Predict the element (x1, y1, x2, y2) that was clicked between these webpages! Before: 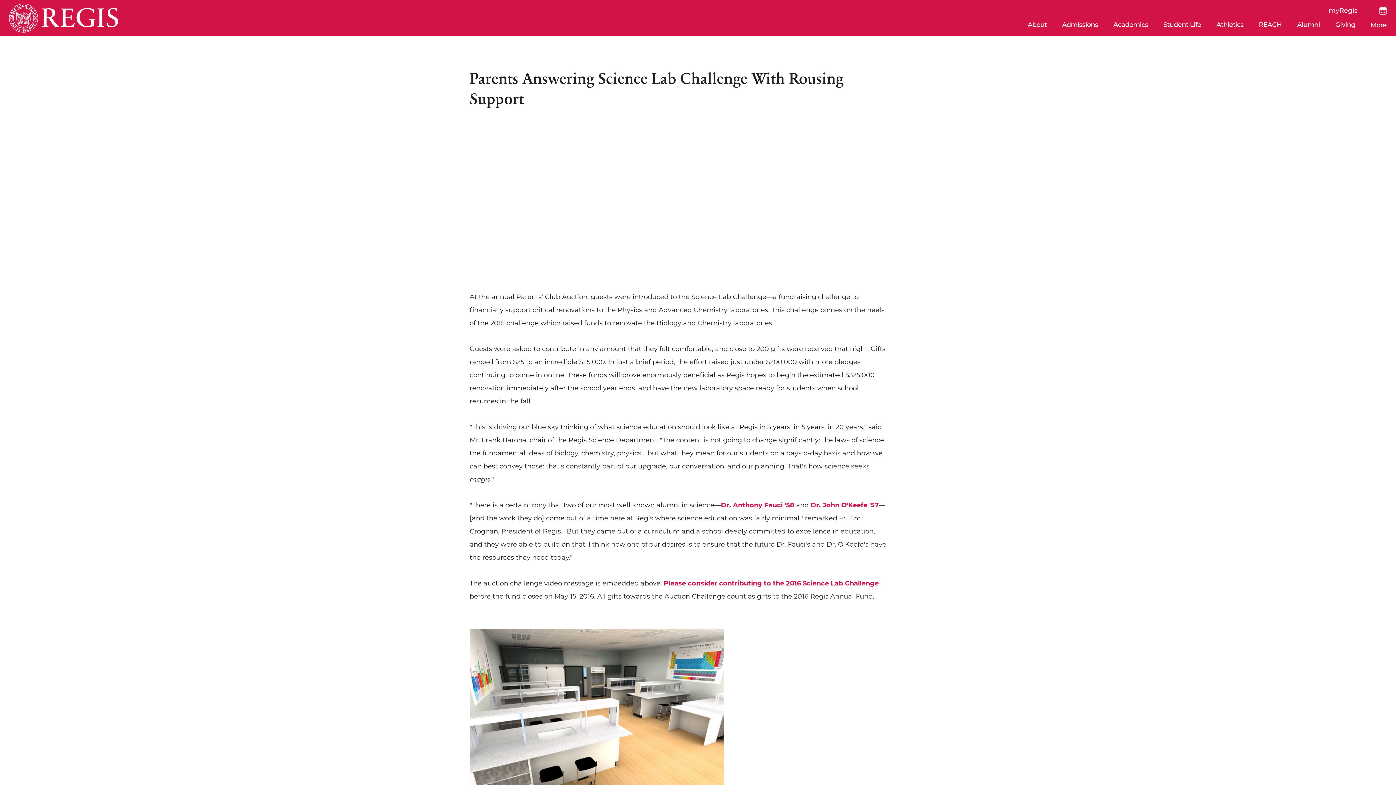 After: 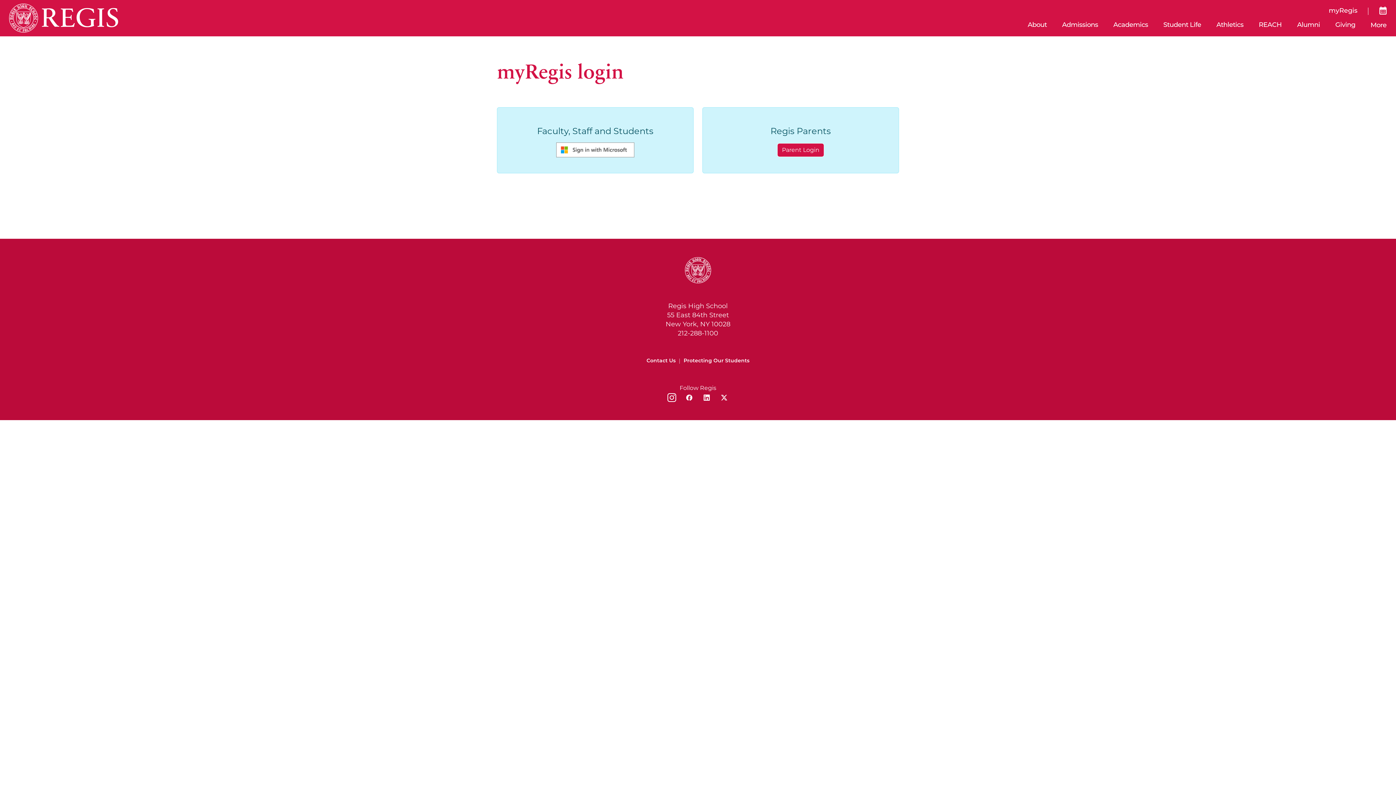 Action: label: My Regis bbox: (1321, 6, 1365, 14)